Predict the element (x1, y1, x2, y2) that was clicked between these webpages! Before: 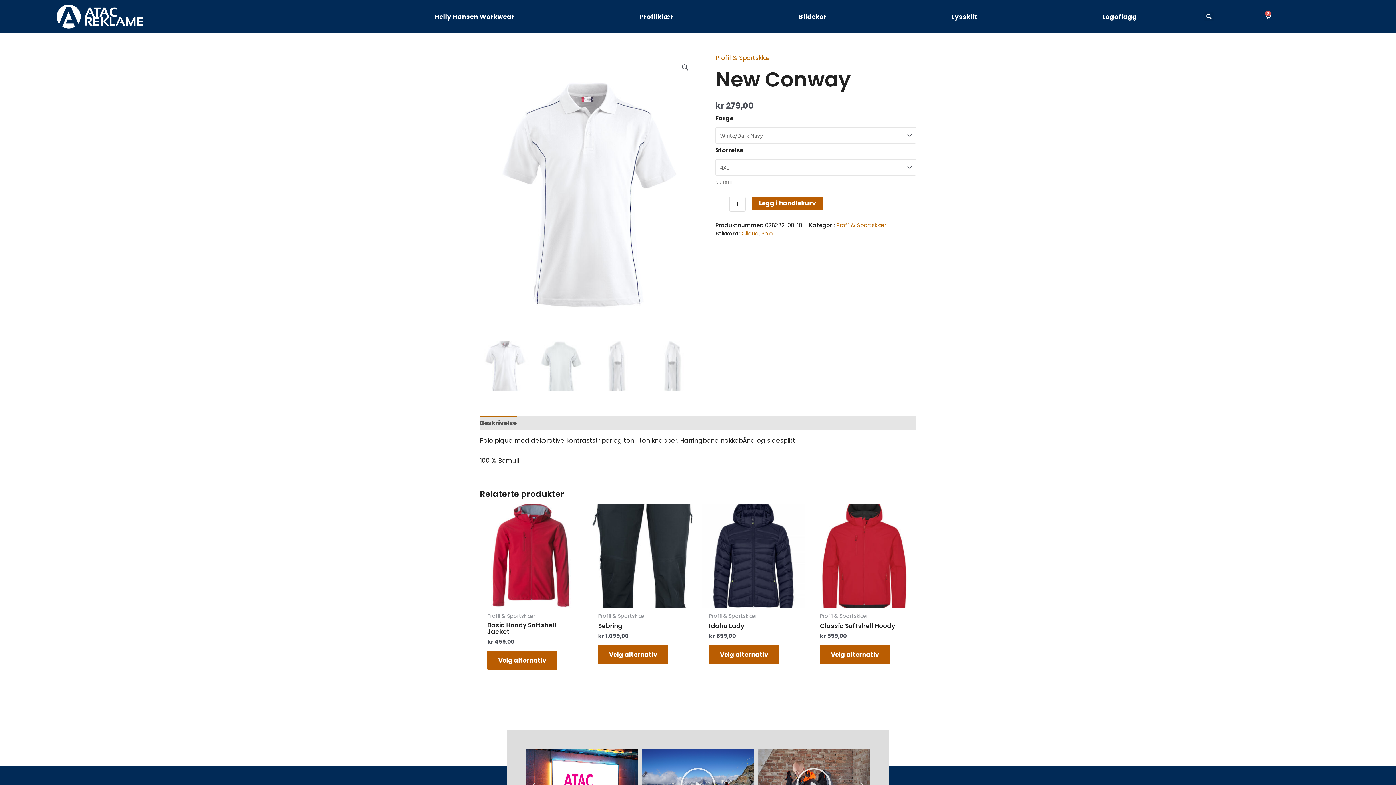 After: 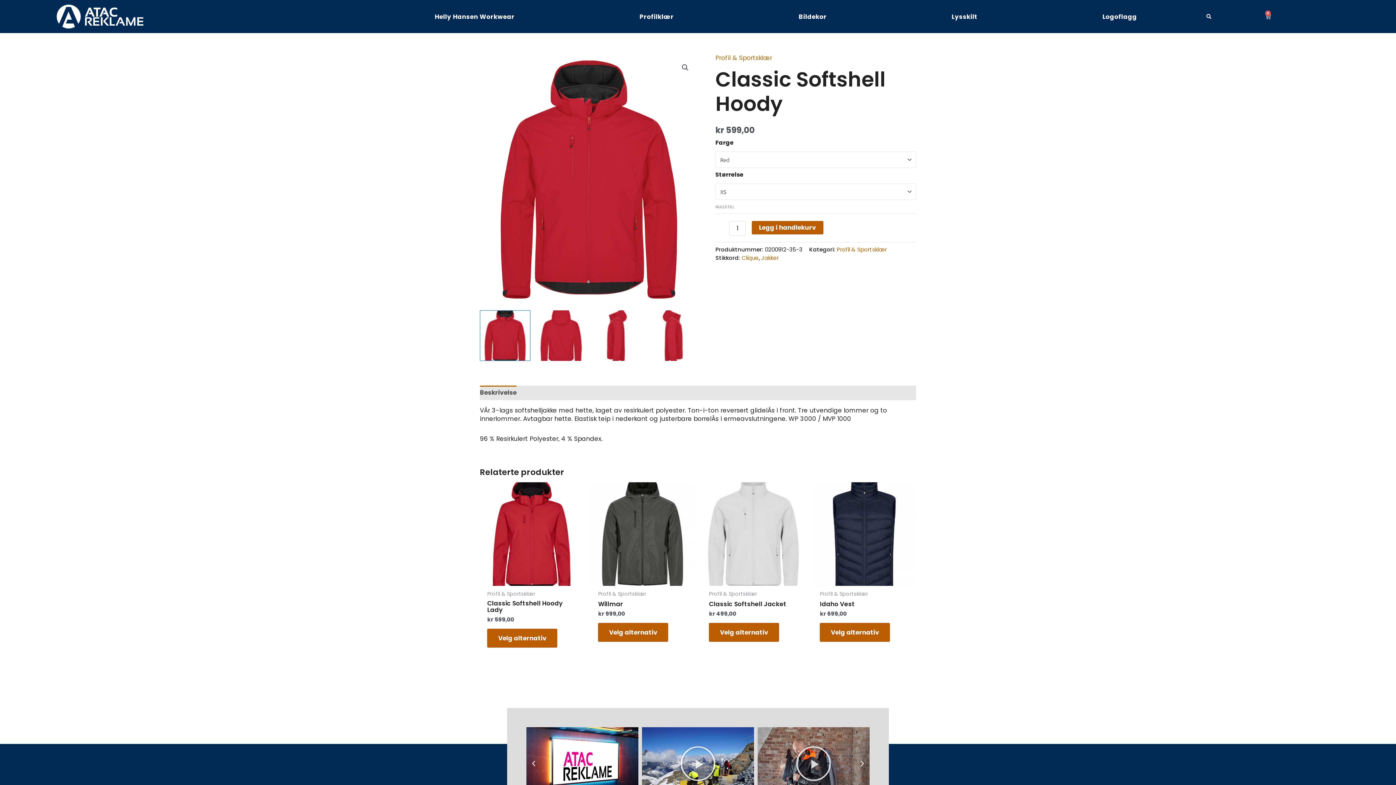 Action: bbox: (812, 504, 916, 608)